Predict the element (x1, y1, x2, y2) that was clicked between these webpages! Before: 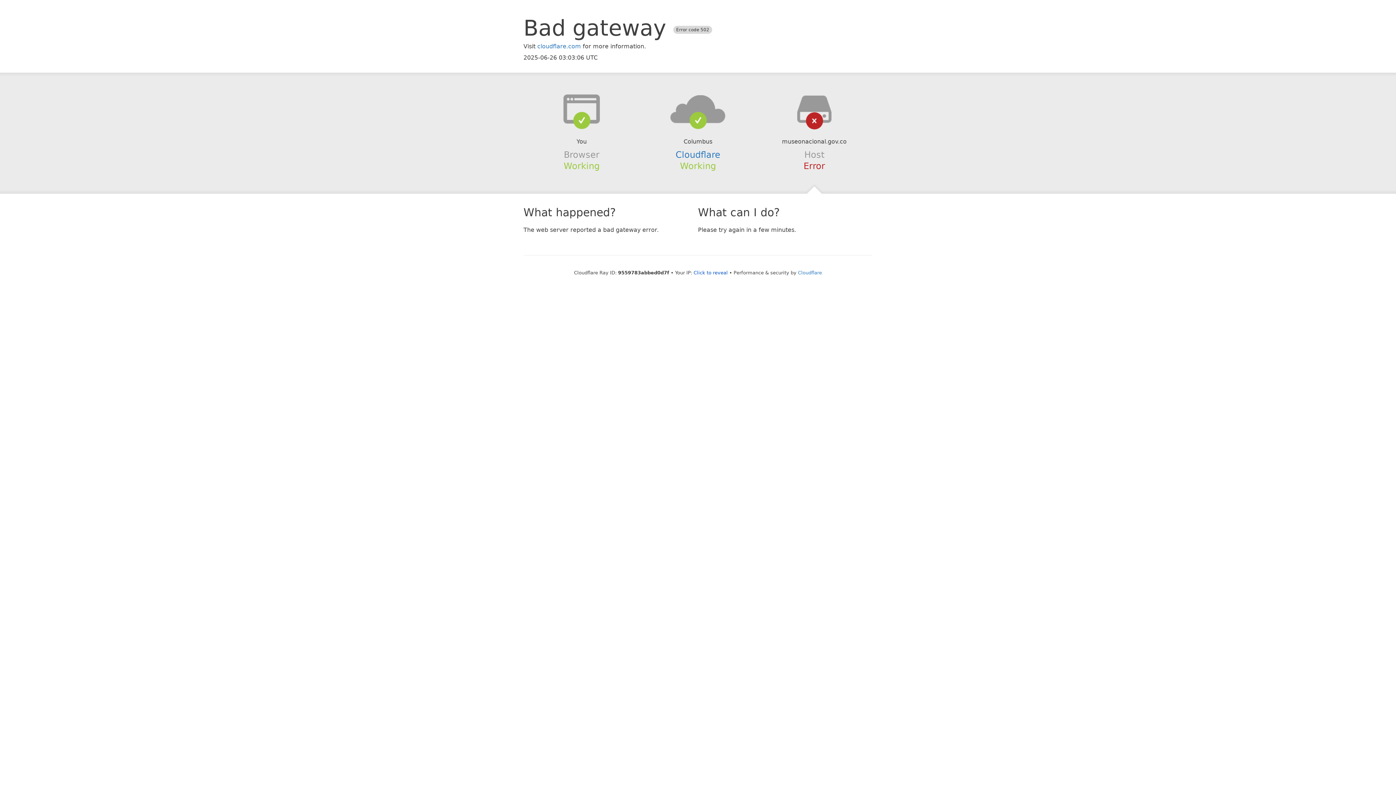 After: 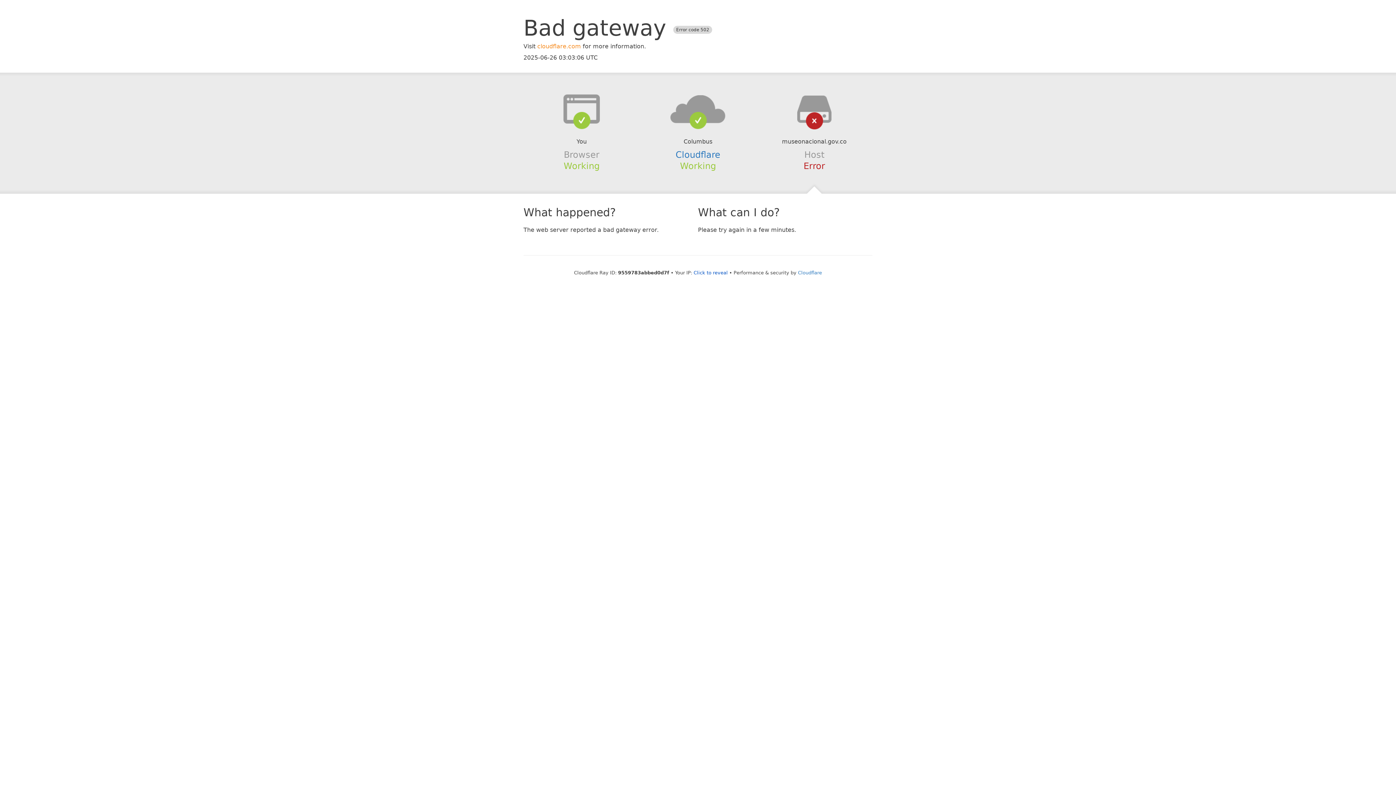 Action: bbox: (537, 42, 581, 49) label: cloudflare.com